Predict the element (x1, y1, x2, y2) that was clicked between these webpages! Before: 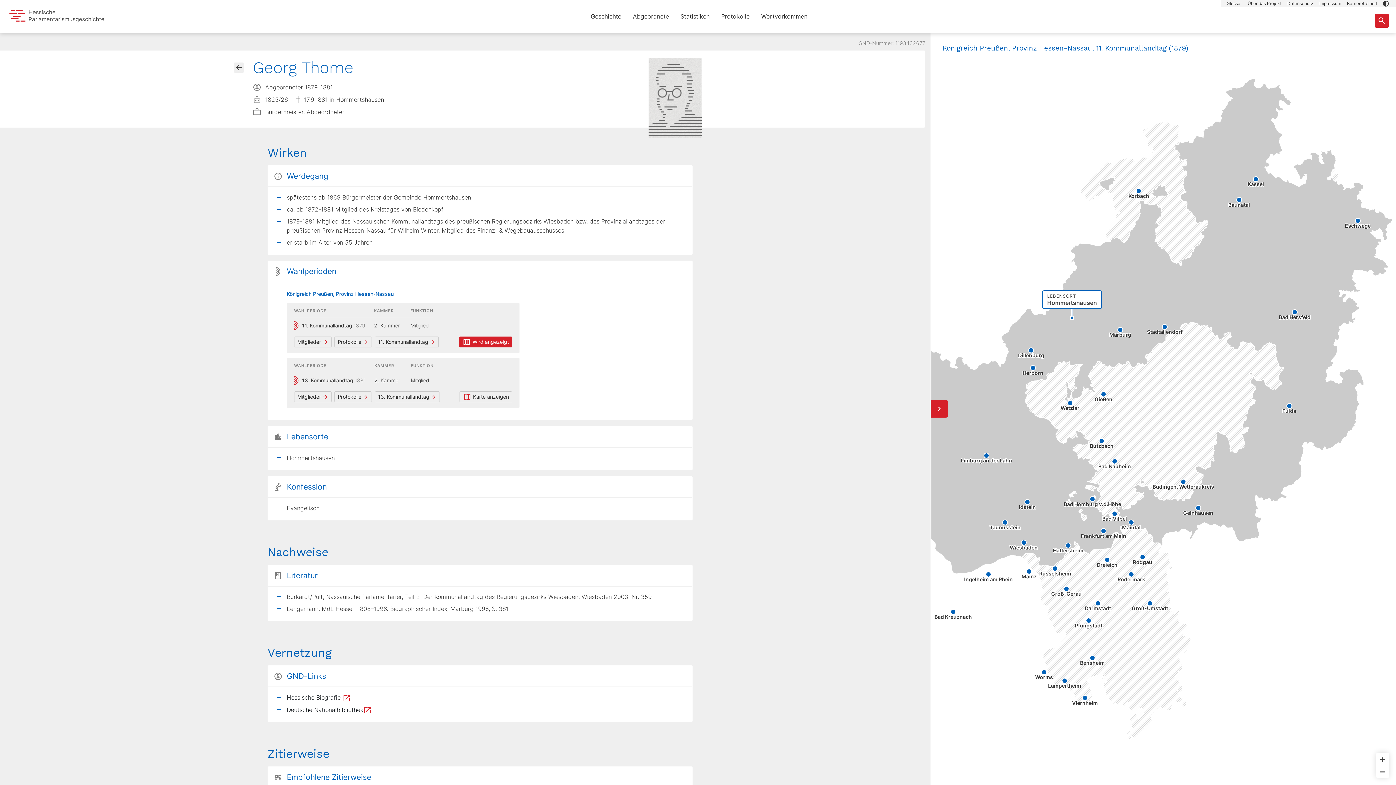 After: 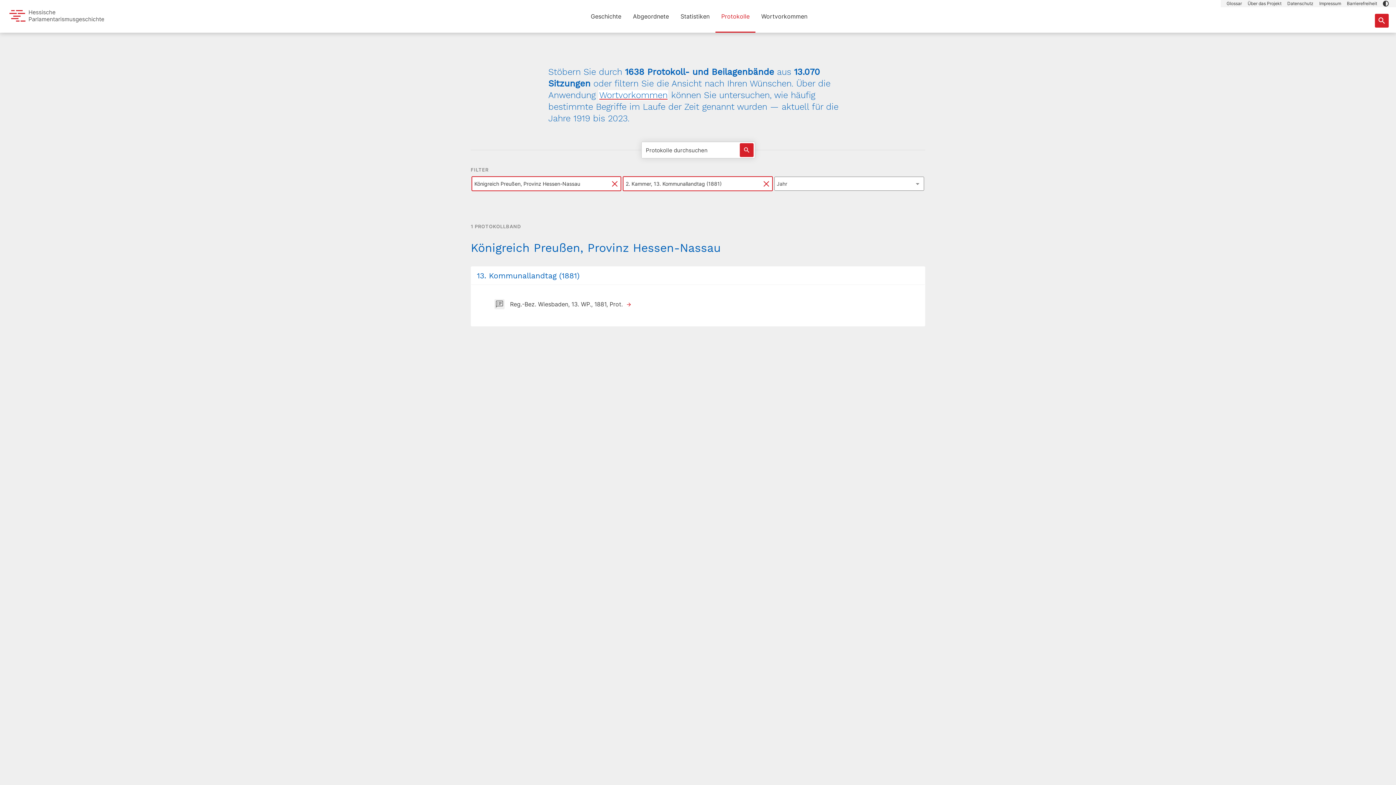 Action: label: Protokolle bbox: (334, 391, 371, 402)